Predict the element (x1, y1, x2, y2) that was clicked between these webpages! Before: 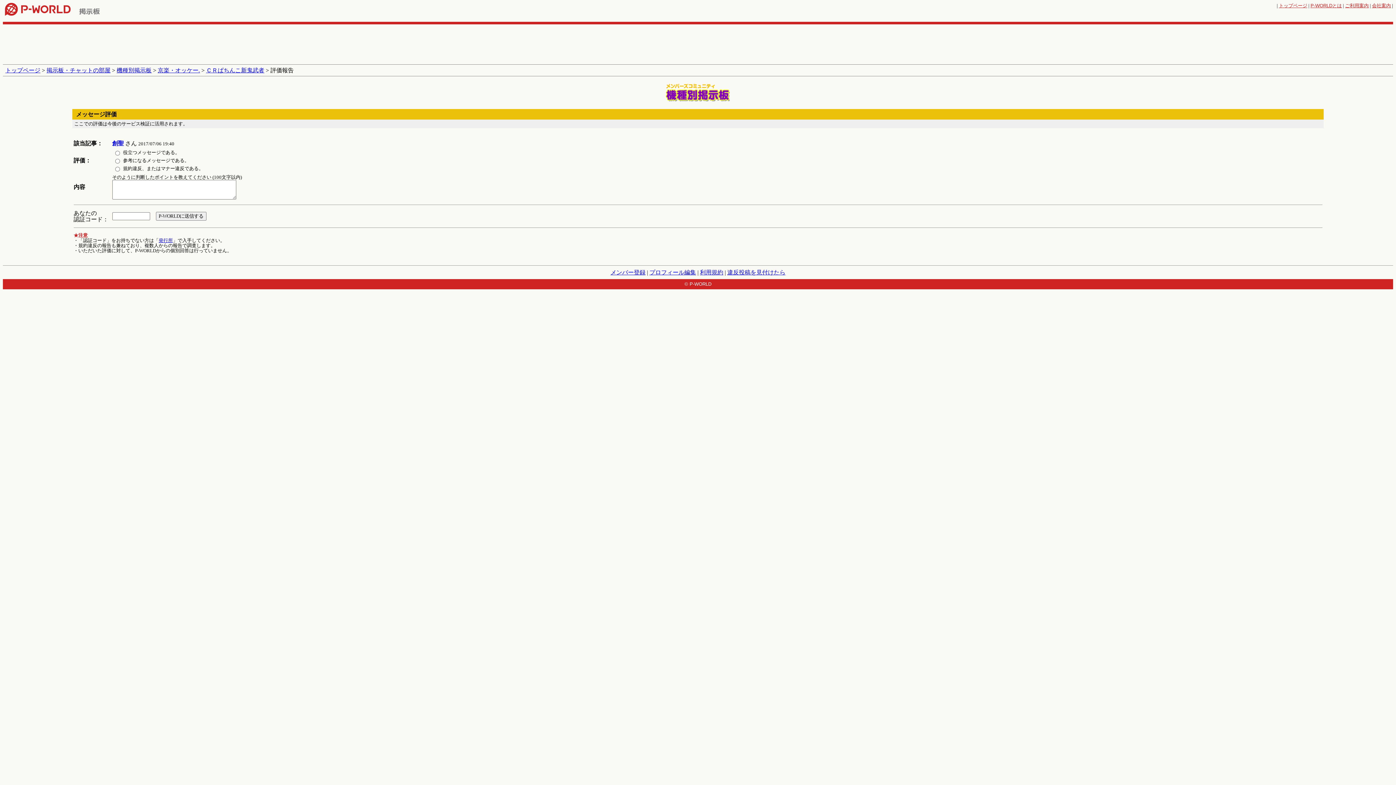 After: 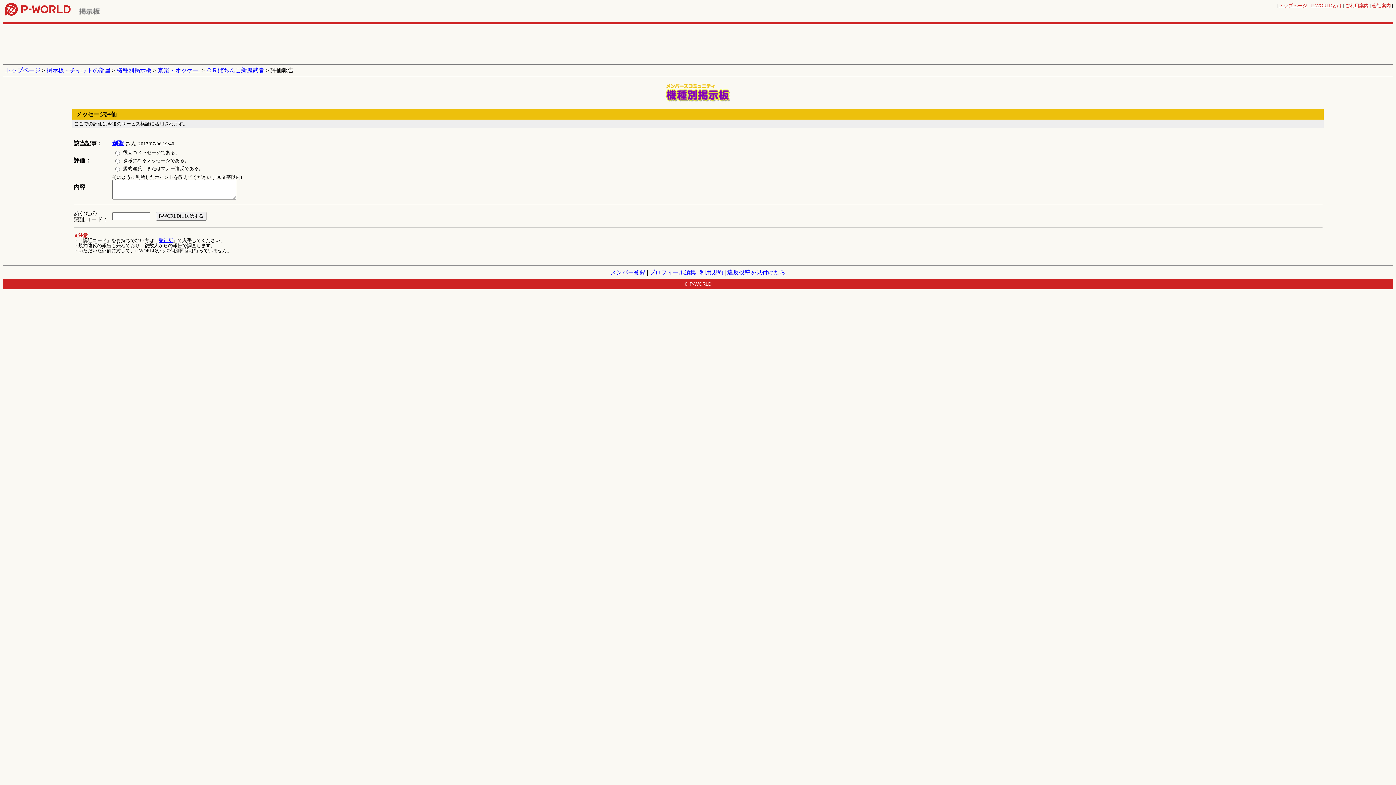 Action: bbox: (1372, 2, 1391, 8) label: 会社案内